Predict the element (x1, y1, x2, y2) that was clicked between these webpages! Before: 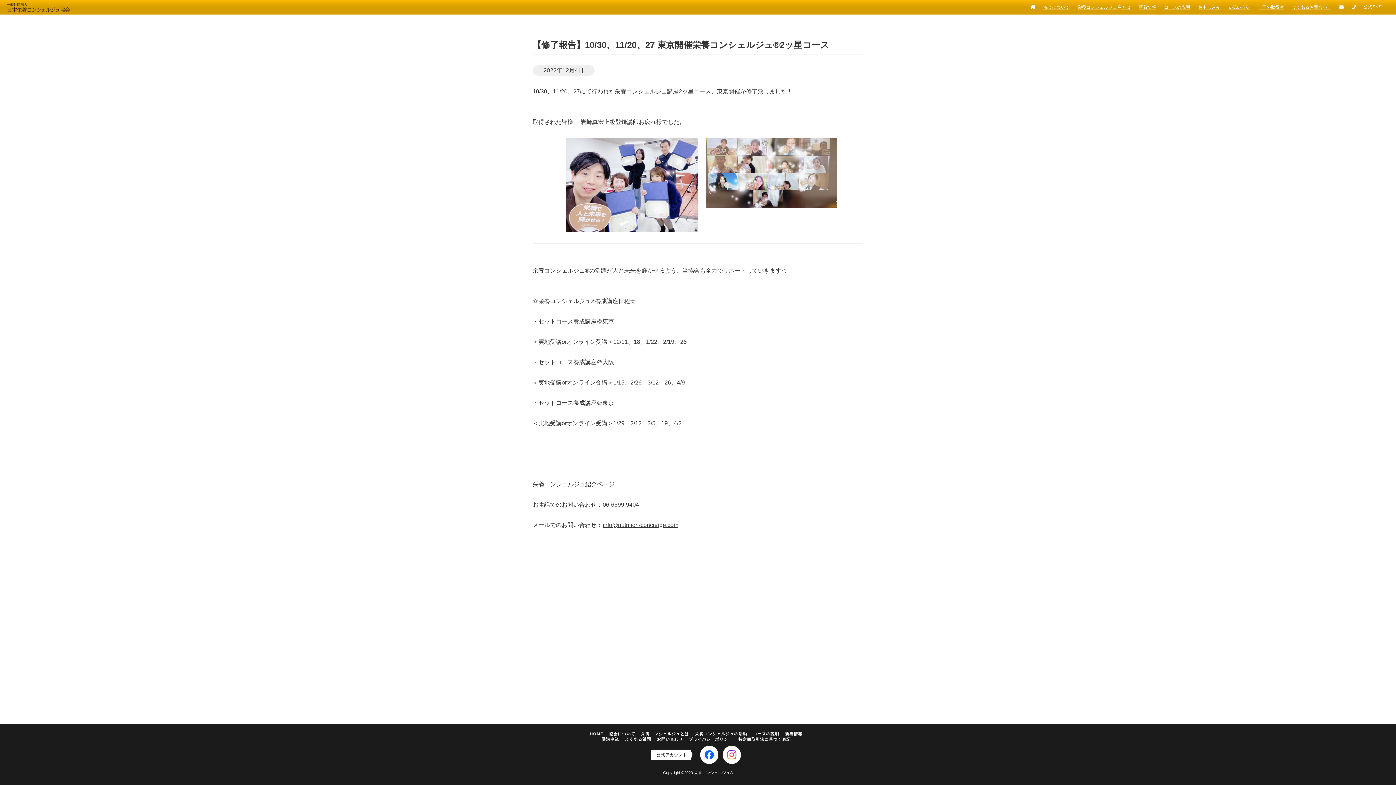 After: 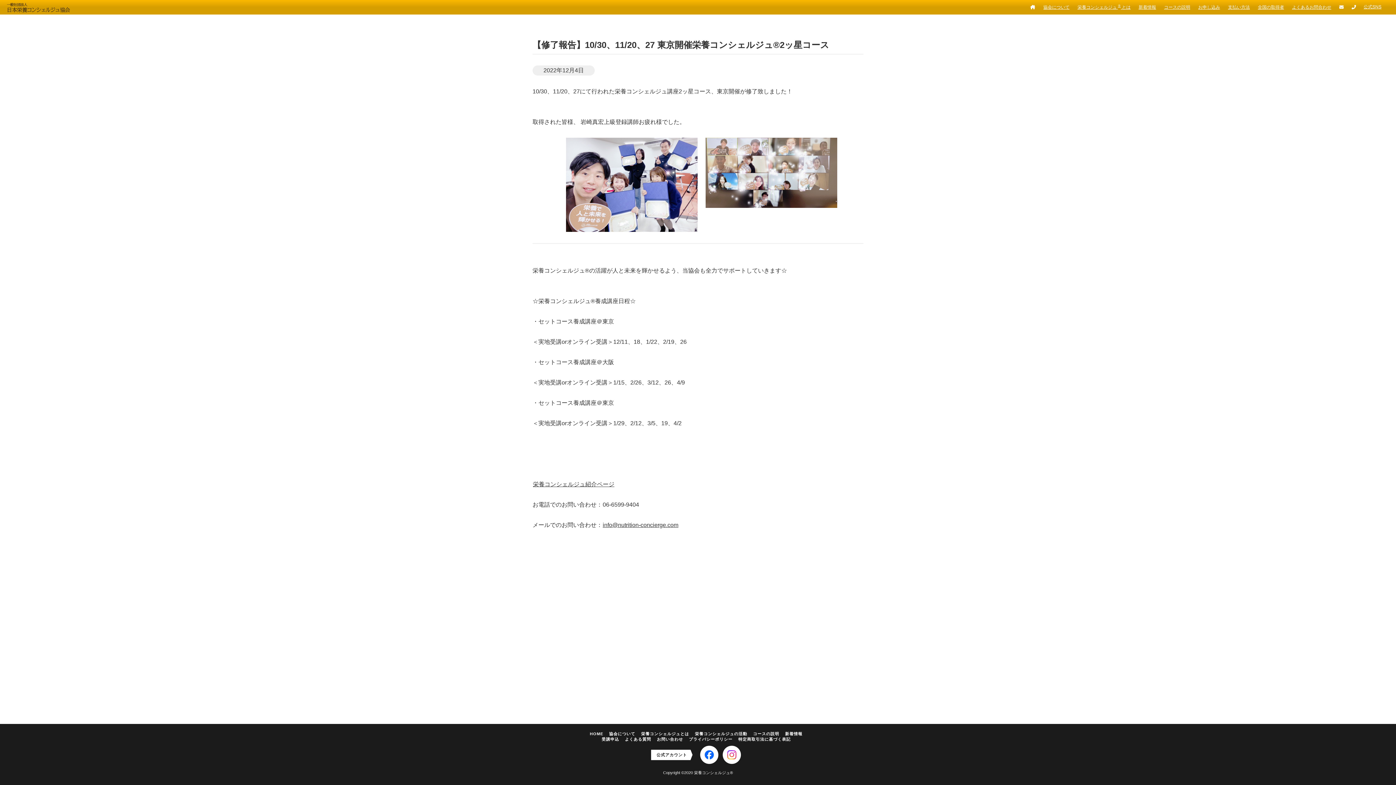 Action: bbox: (602, 501, 639, 508) label: 06-6599-9404